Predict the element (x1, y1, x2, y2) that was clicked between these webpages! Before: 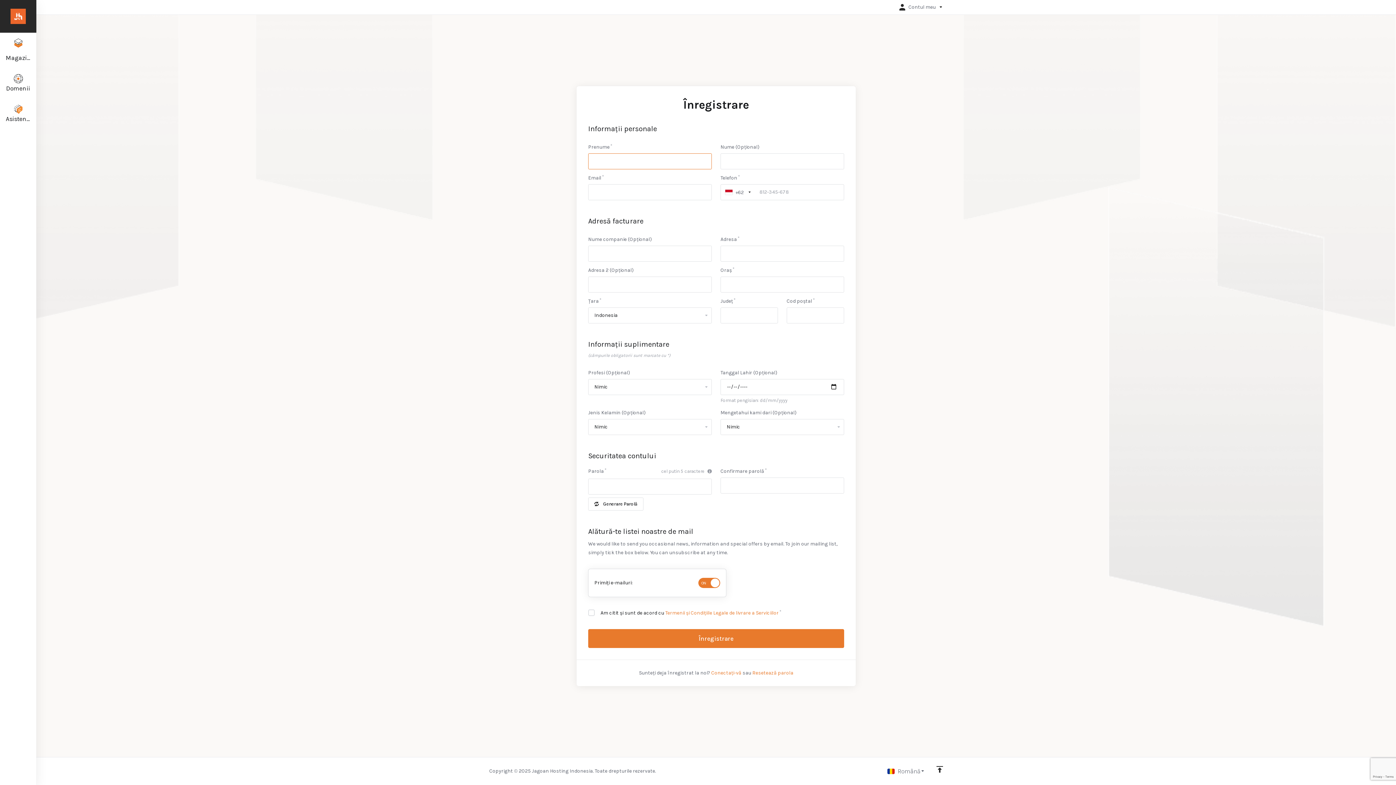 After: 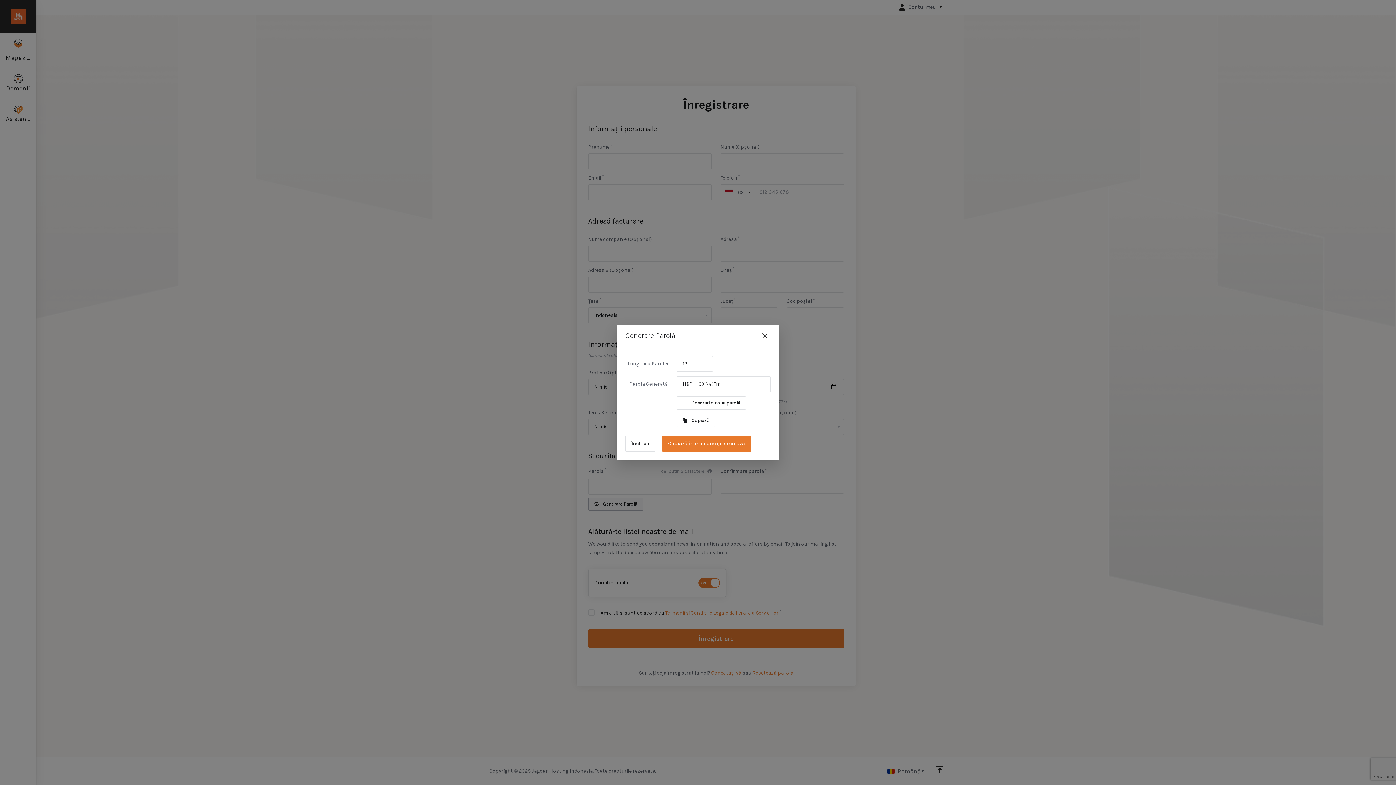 Action: bbox: (588, 497, 643, 510) label: Generare Parolă